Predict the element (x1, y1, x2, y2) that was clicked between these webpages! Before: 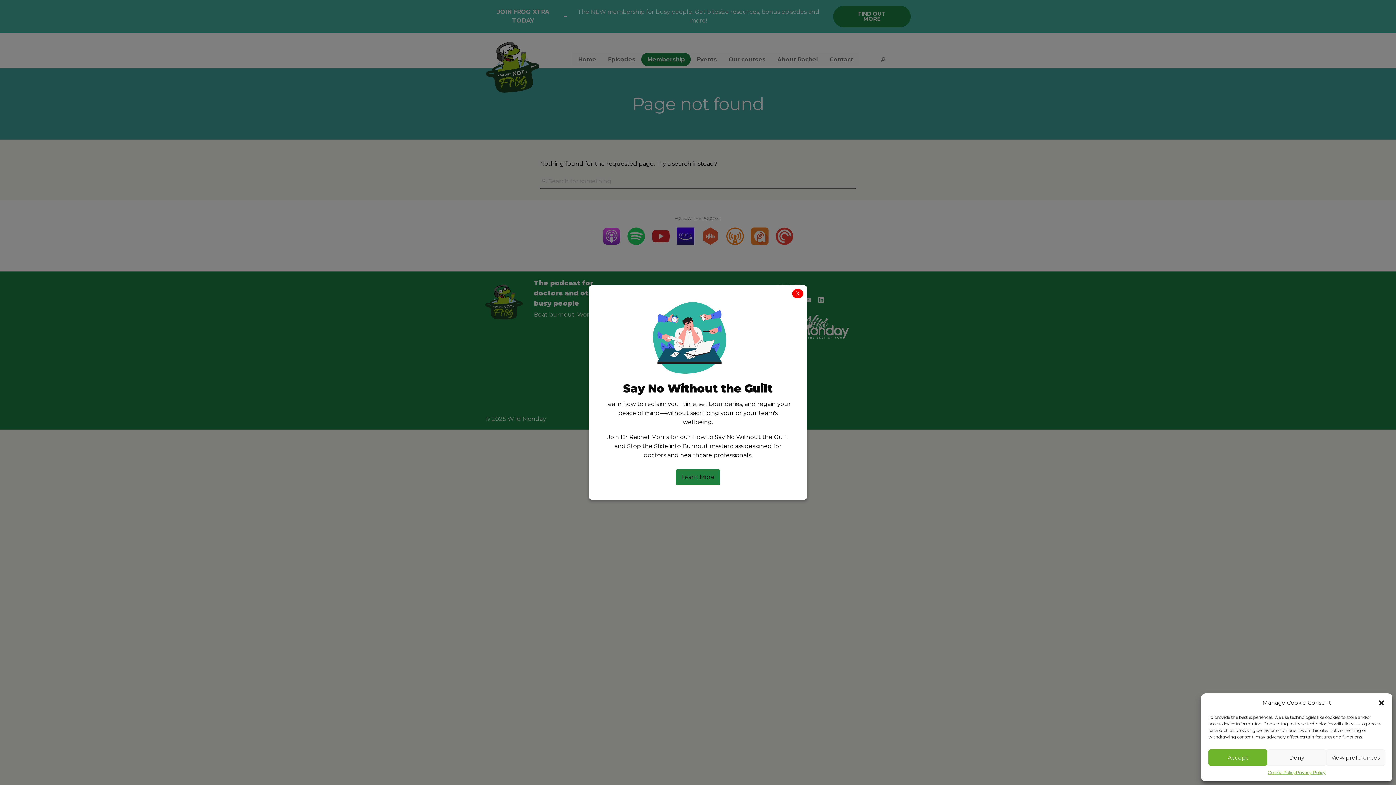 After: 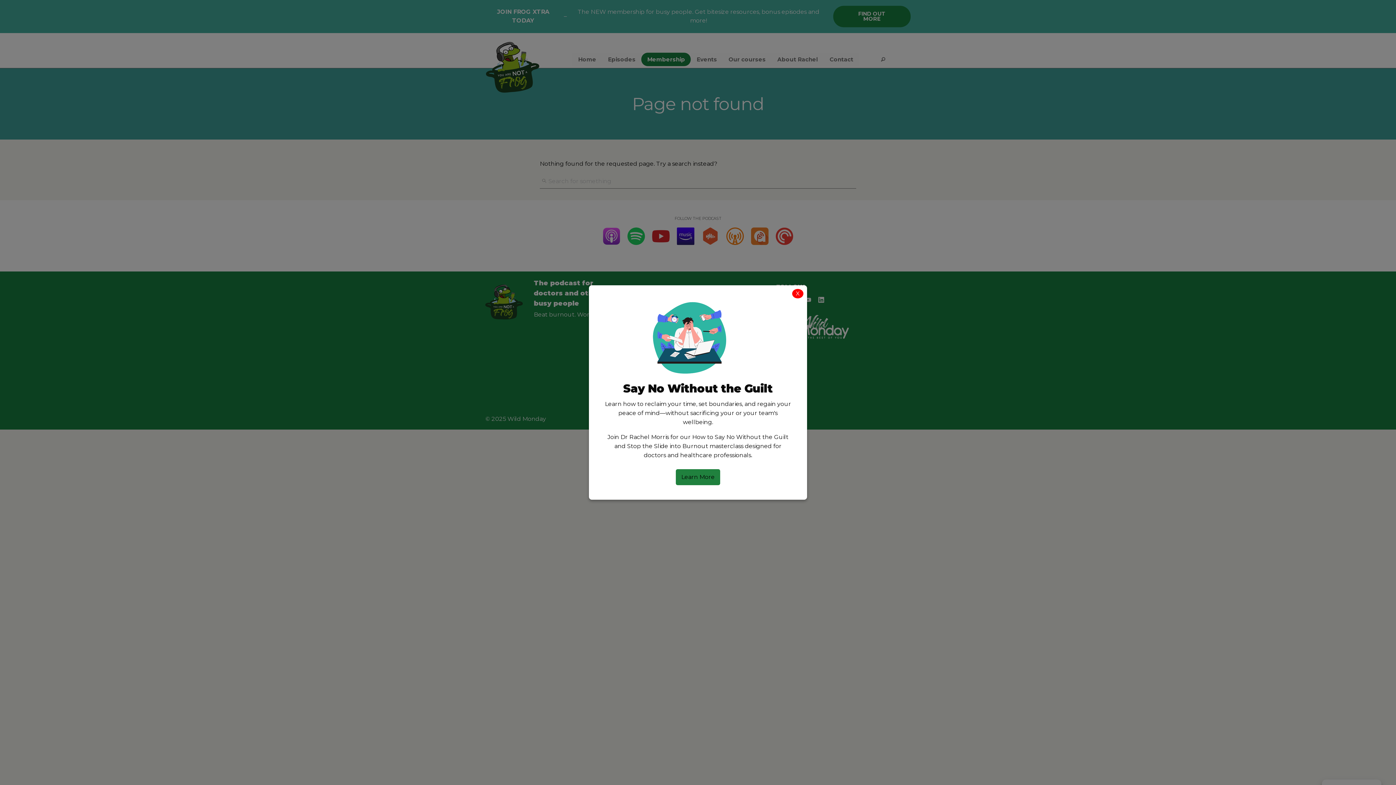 Action: bbox: (1378, 699, 1385, 706) label: Close dialog